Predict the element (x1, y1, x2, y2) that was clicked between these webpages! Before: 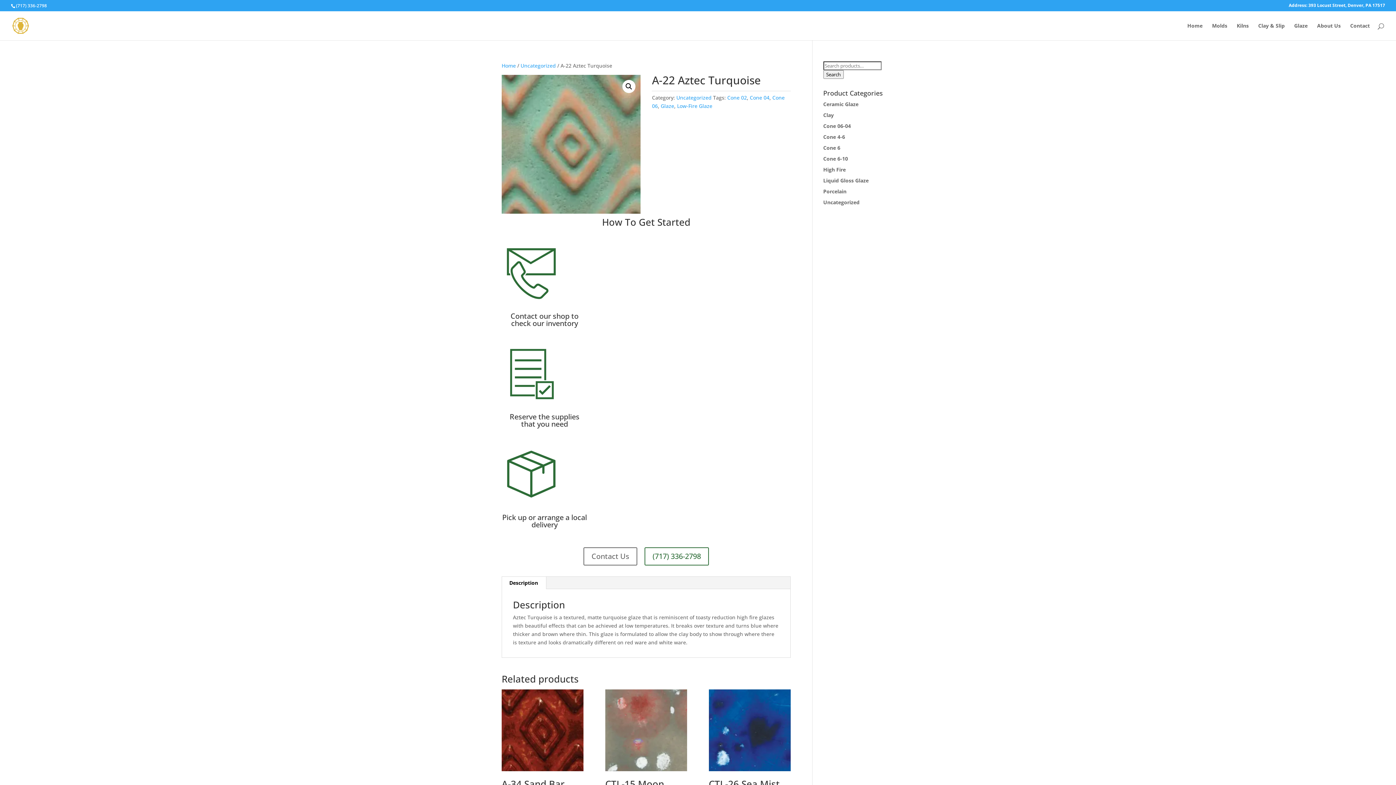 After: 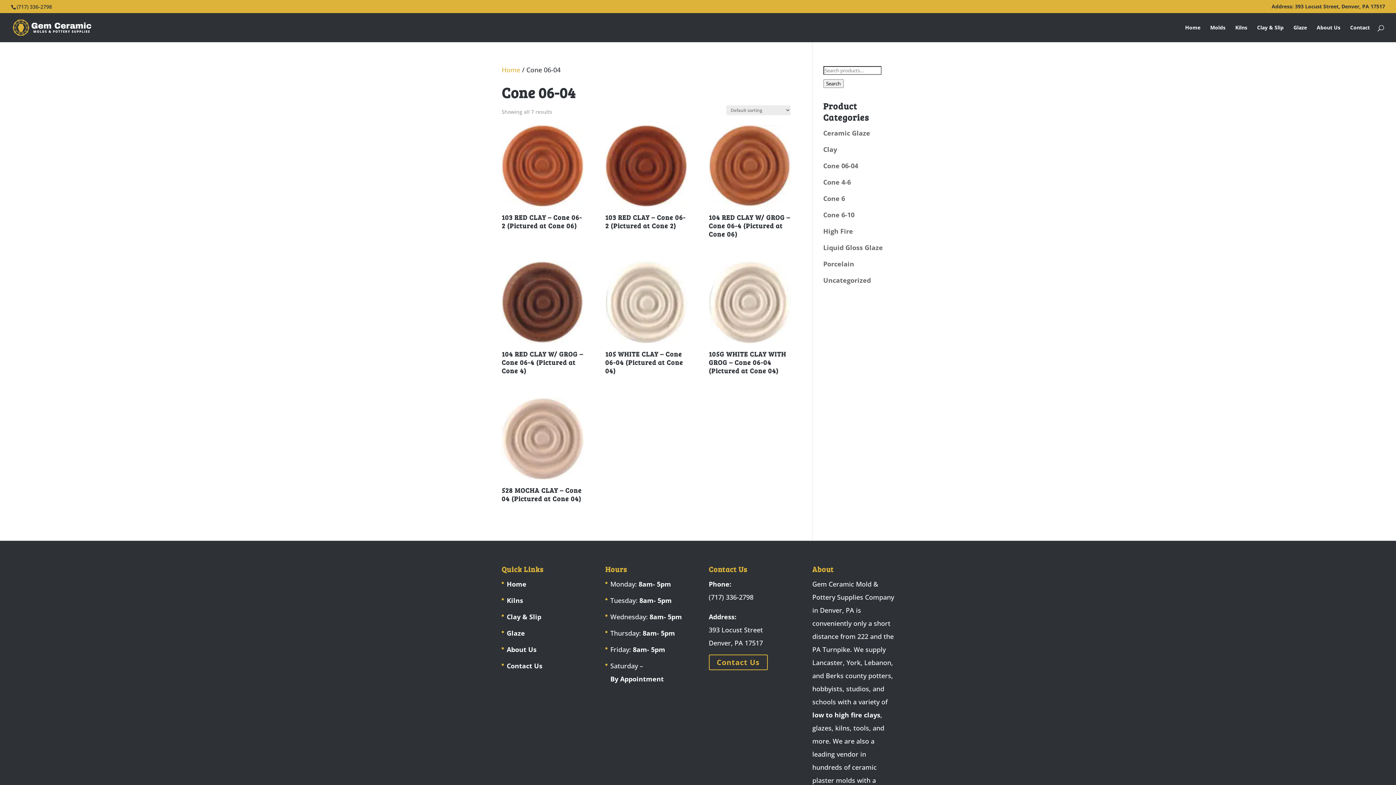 Action: label: Cone 06-04 bbox: (823, 122, 851, 129)